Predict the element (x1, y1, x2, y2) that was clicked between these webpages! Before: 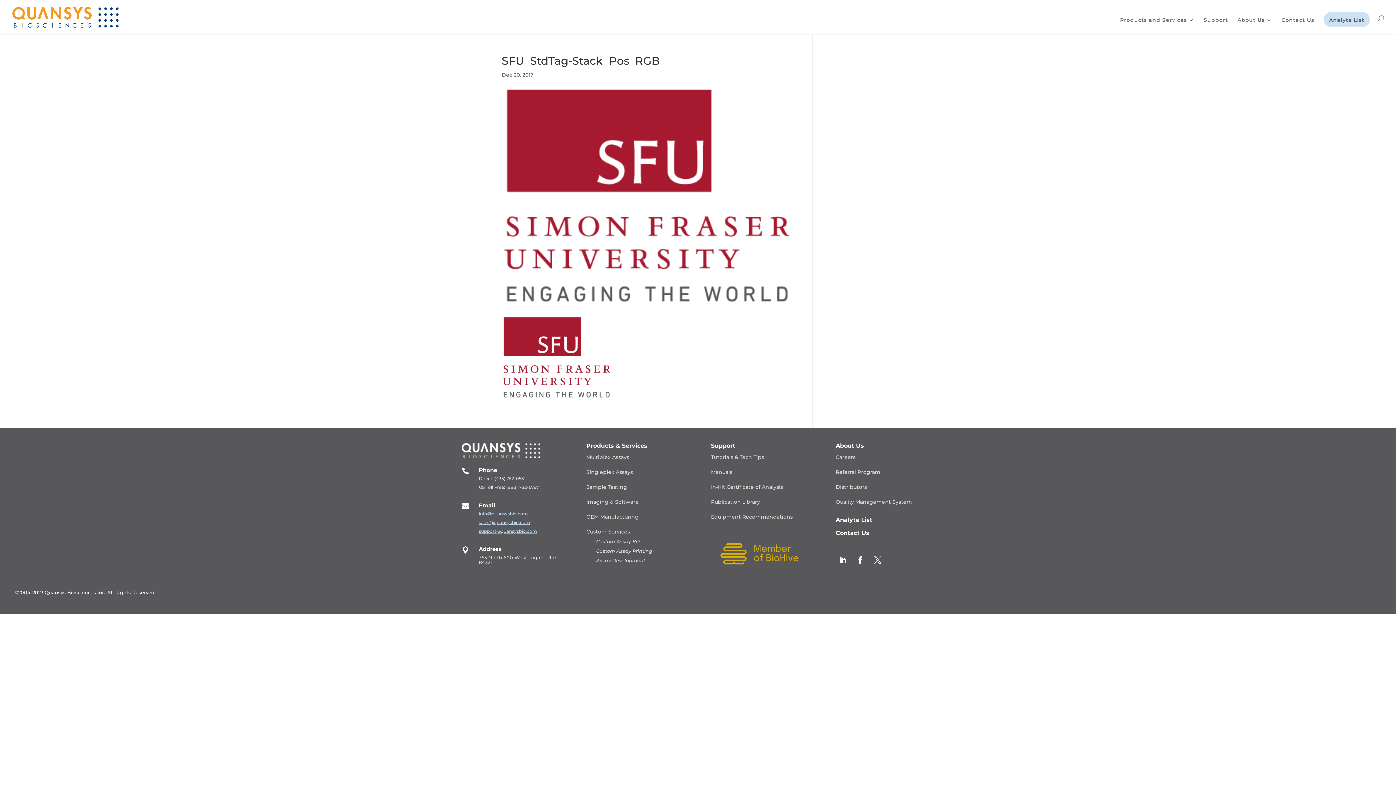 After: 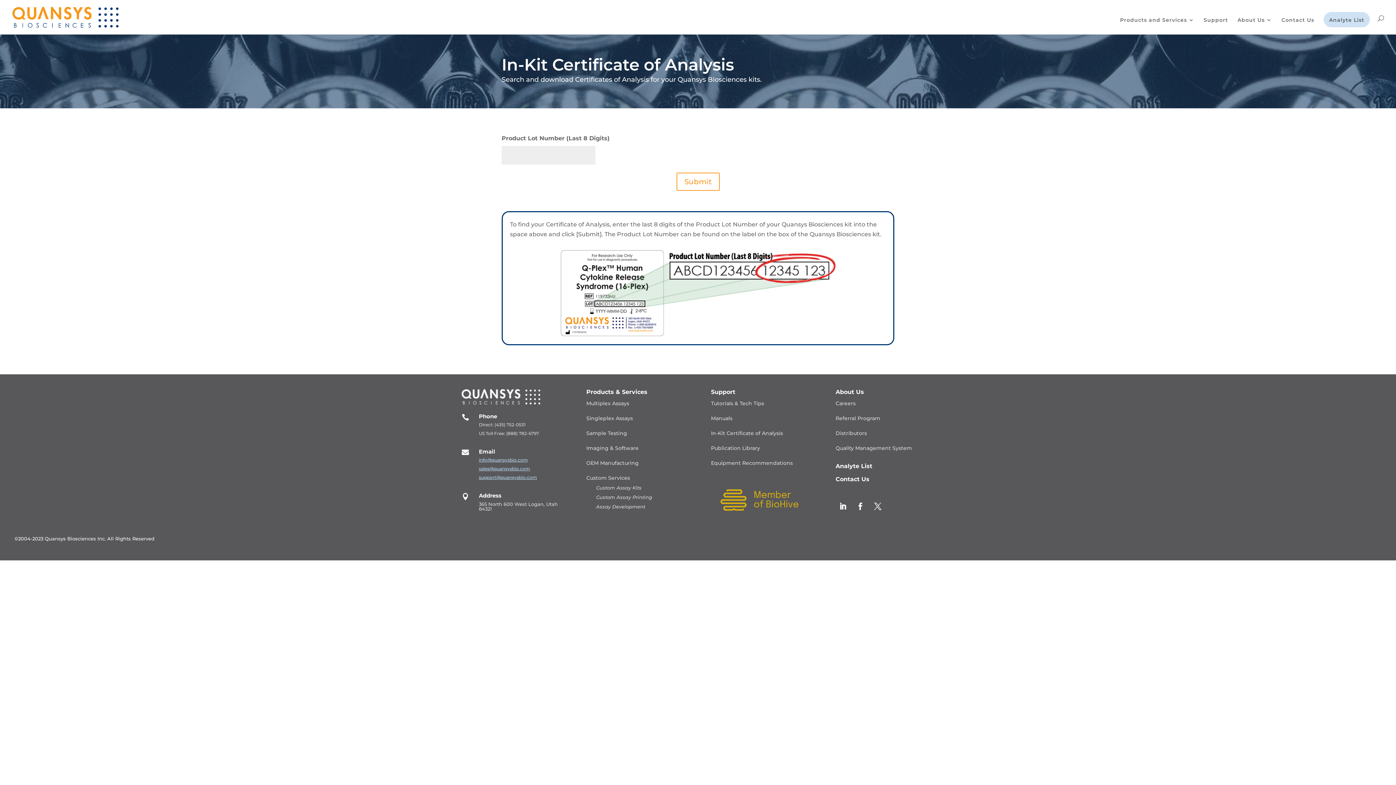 Action: bbox: (711, 483, 783, 490) label: In-Kit Certificate of Analysis